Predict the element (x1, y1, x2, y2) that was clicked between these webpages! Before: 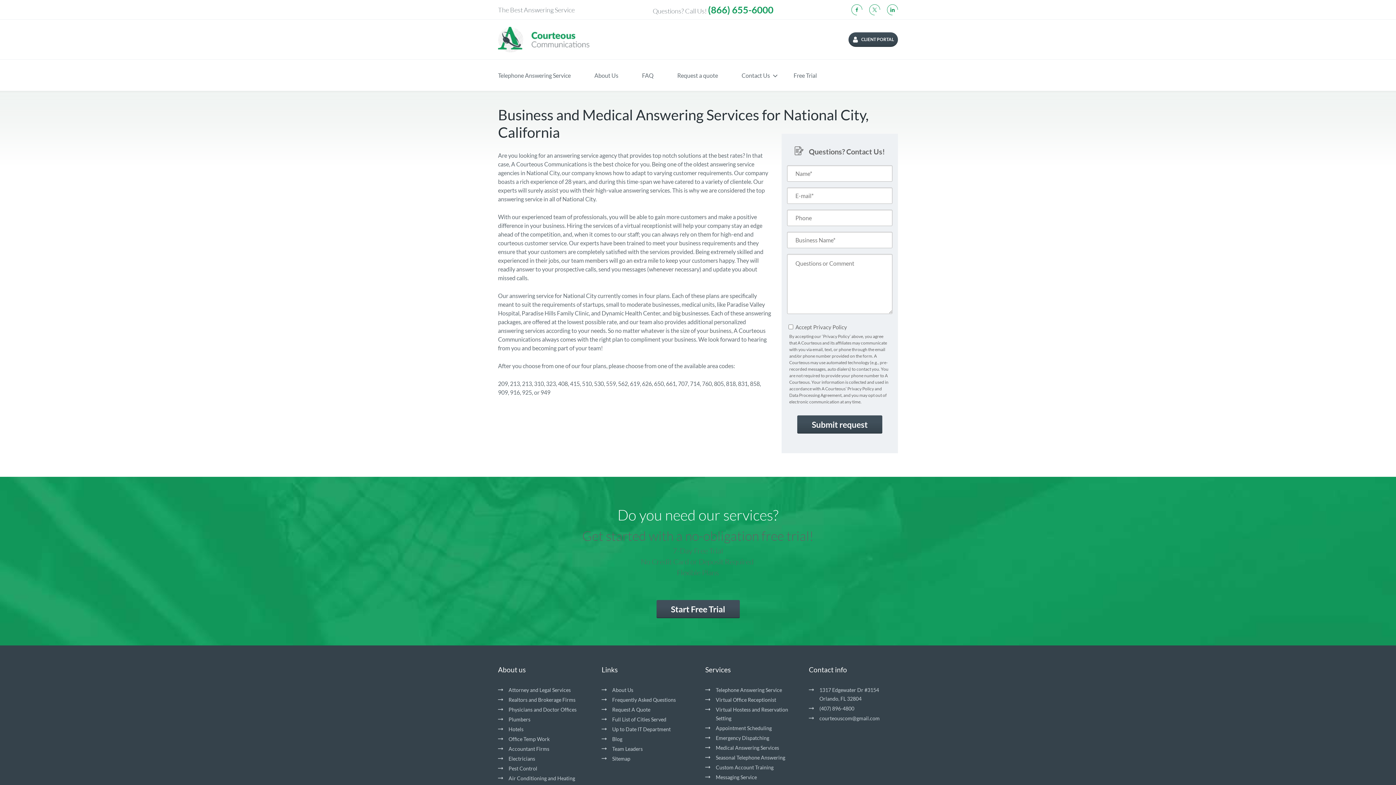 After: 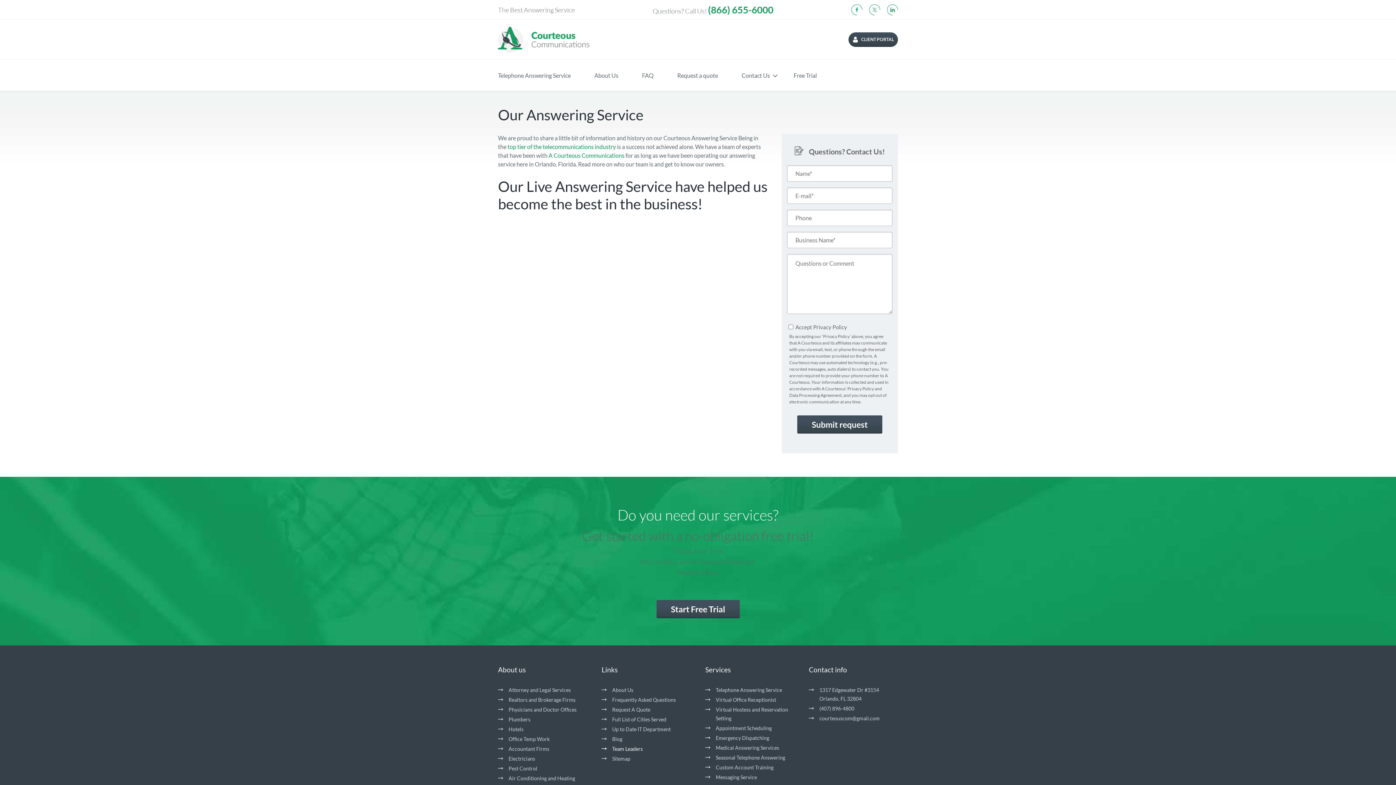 Action: label: Team Leaders bbox: (601, 745, 642, 753)